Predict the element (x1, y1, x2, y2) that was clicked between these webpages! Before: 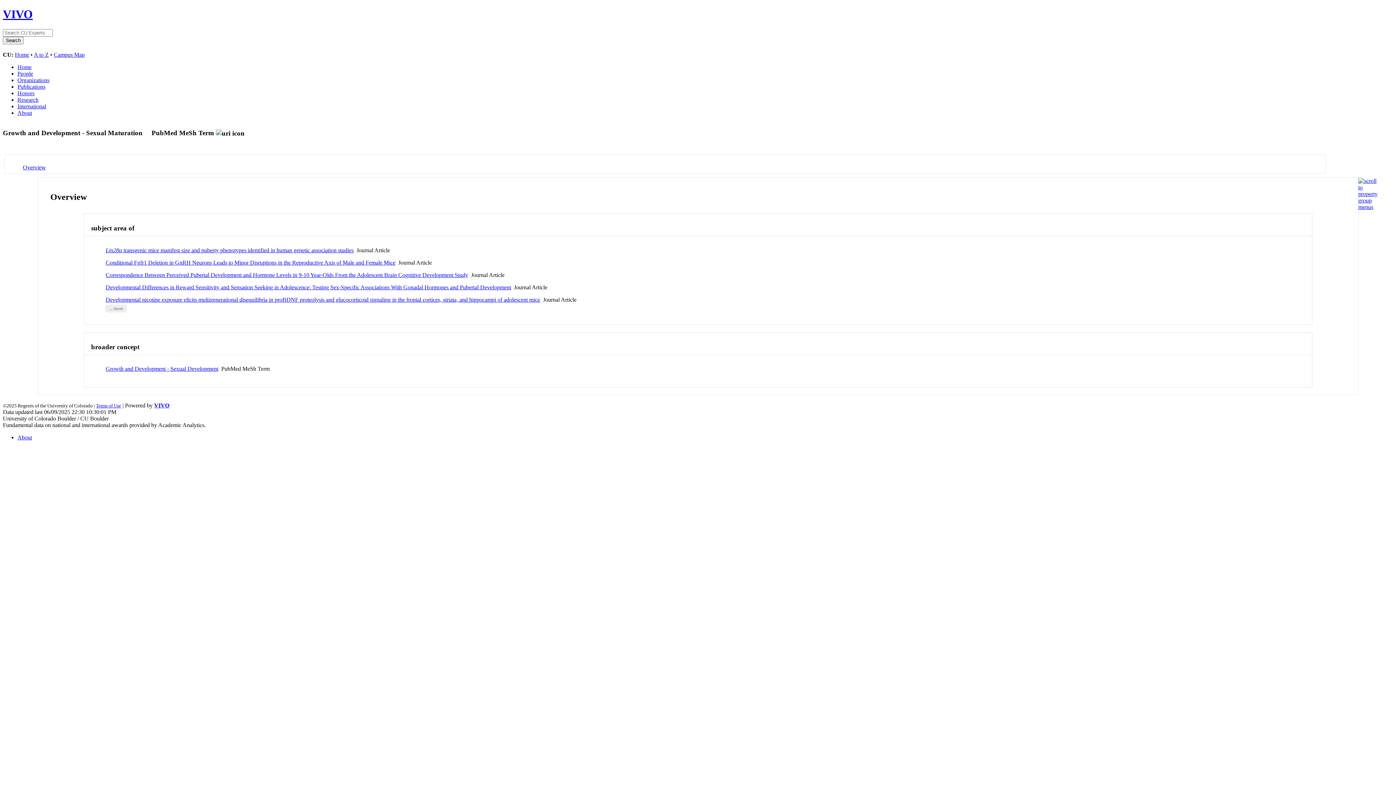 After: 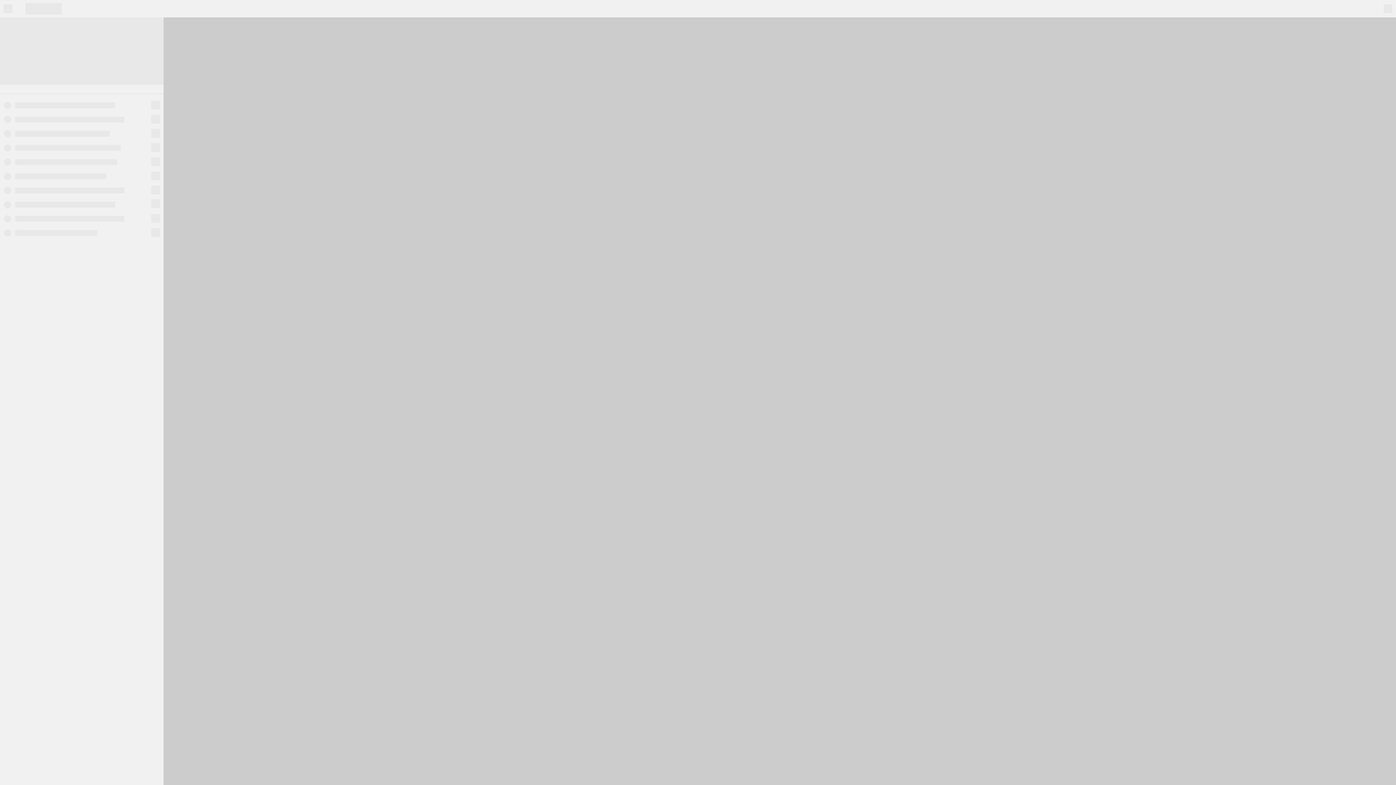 Action: bbox: (53, 51, 84, 57) label: Campus Map